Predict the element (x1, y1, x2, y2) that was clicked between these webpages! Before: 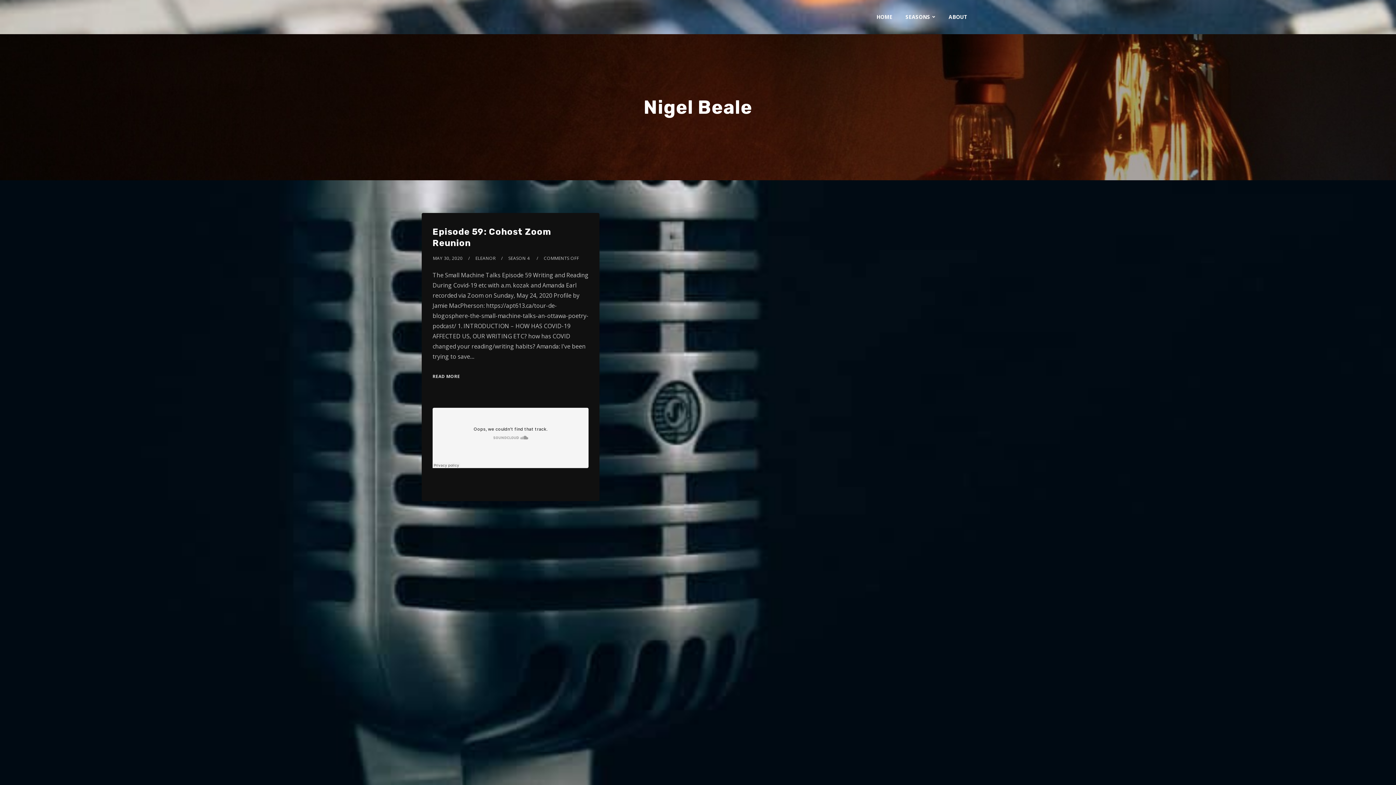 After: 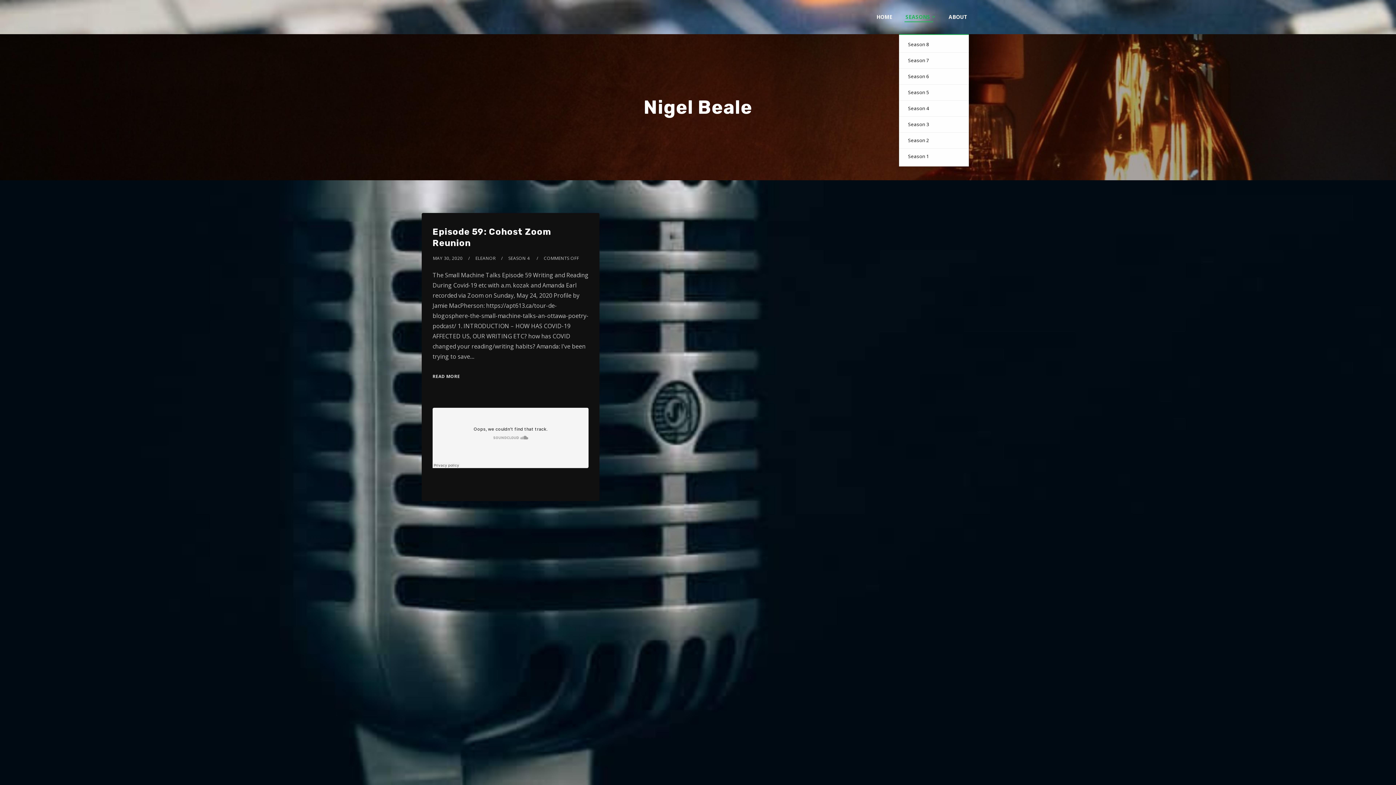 Action: bbox: (899, 0, 942, 34) label: SEASONS